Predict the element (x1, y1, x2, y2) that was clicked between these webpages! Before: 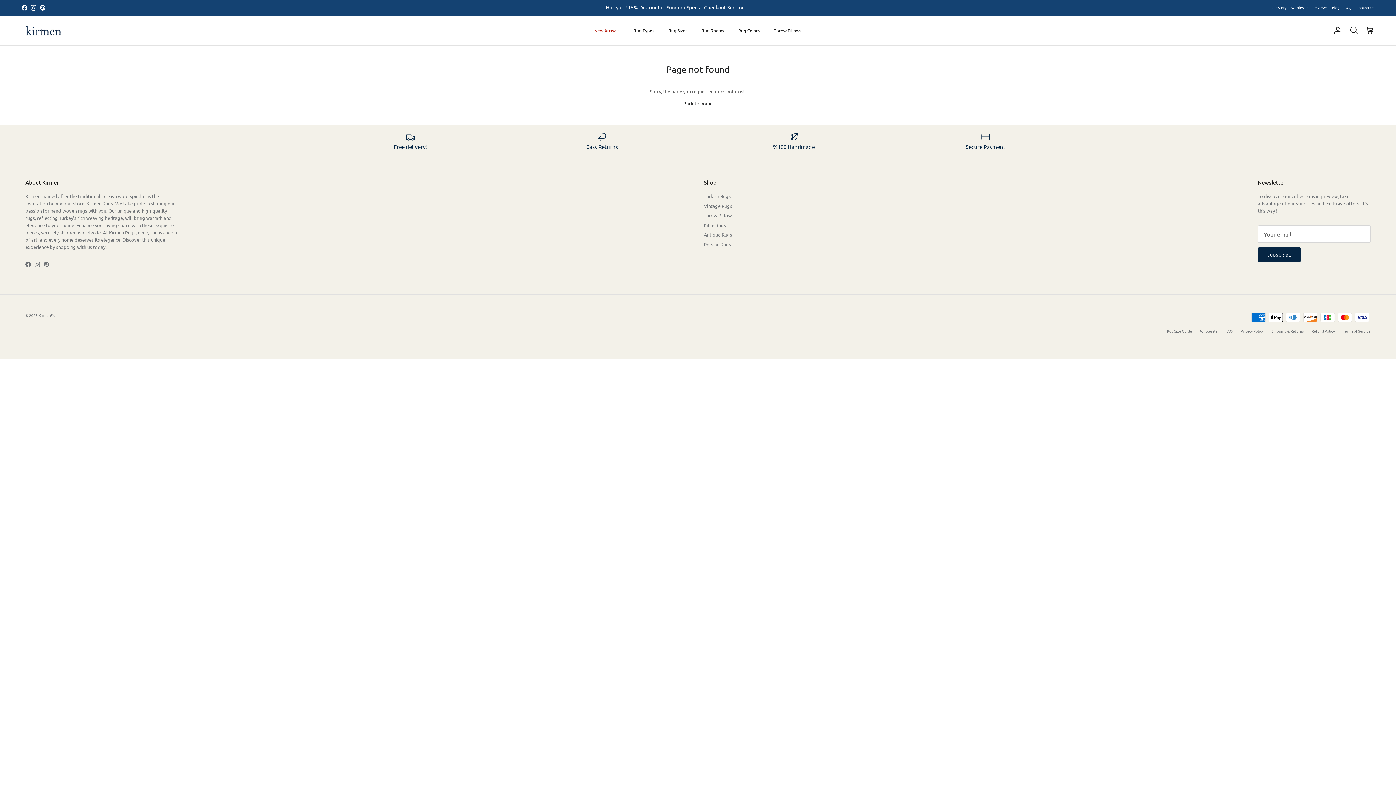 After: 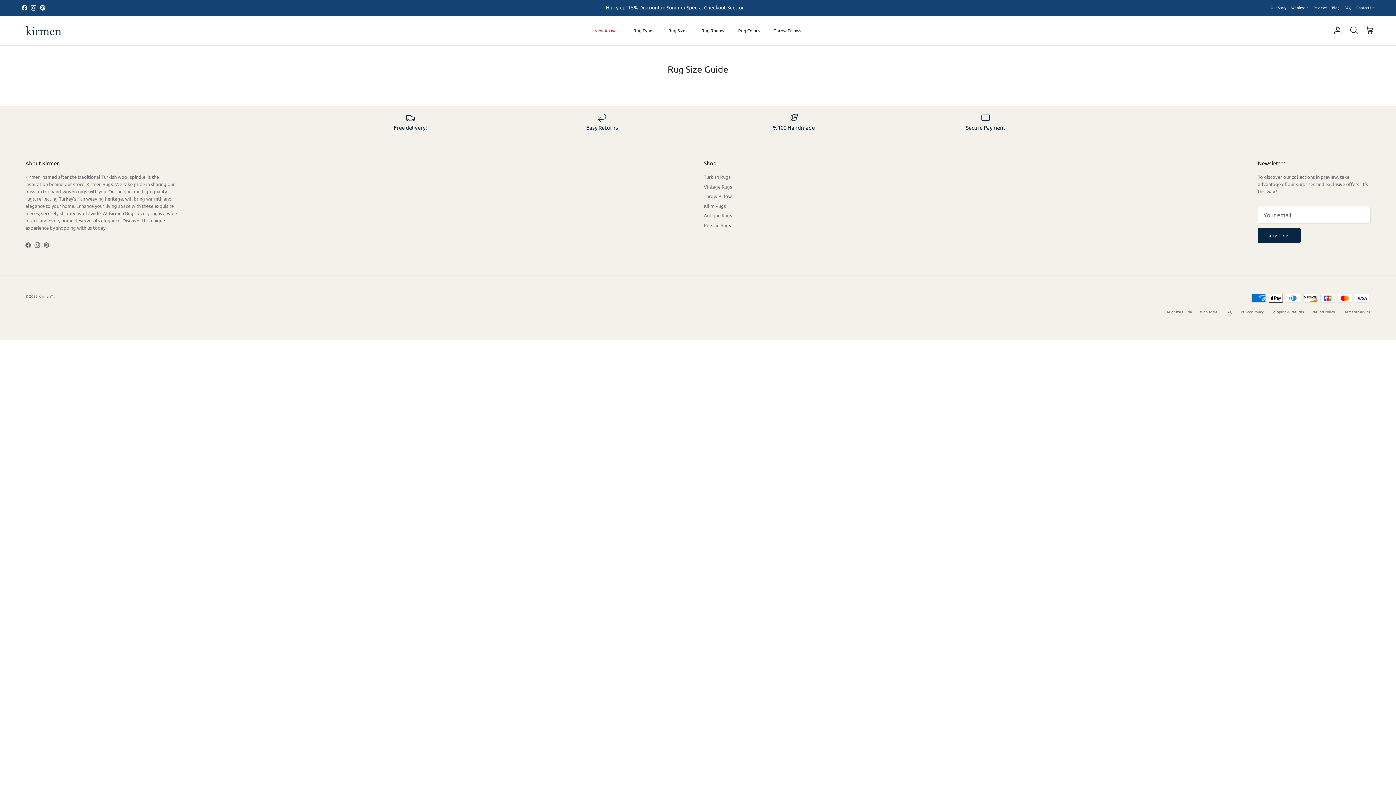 Action: label: Rug Size Guide bbox: (1167, 328, 1192, 333)